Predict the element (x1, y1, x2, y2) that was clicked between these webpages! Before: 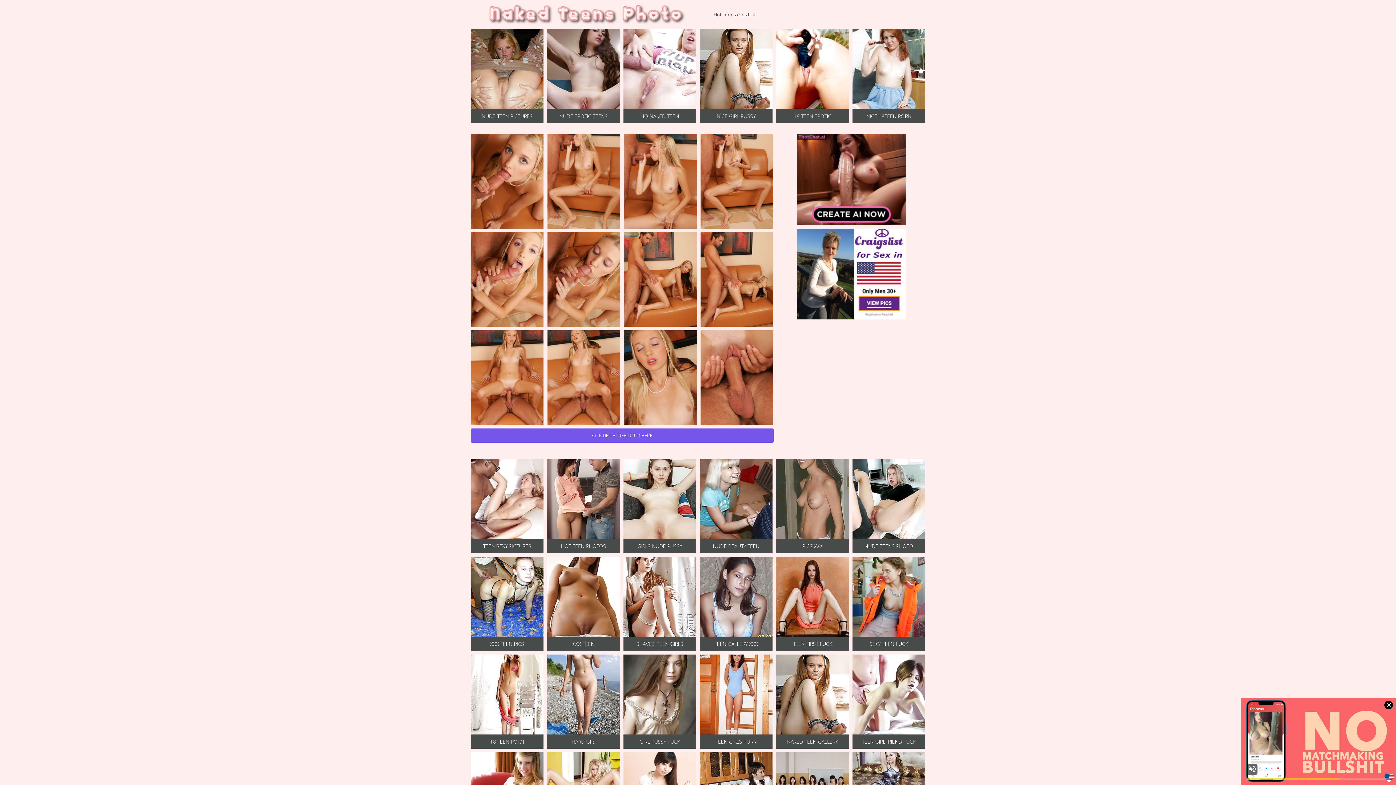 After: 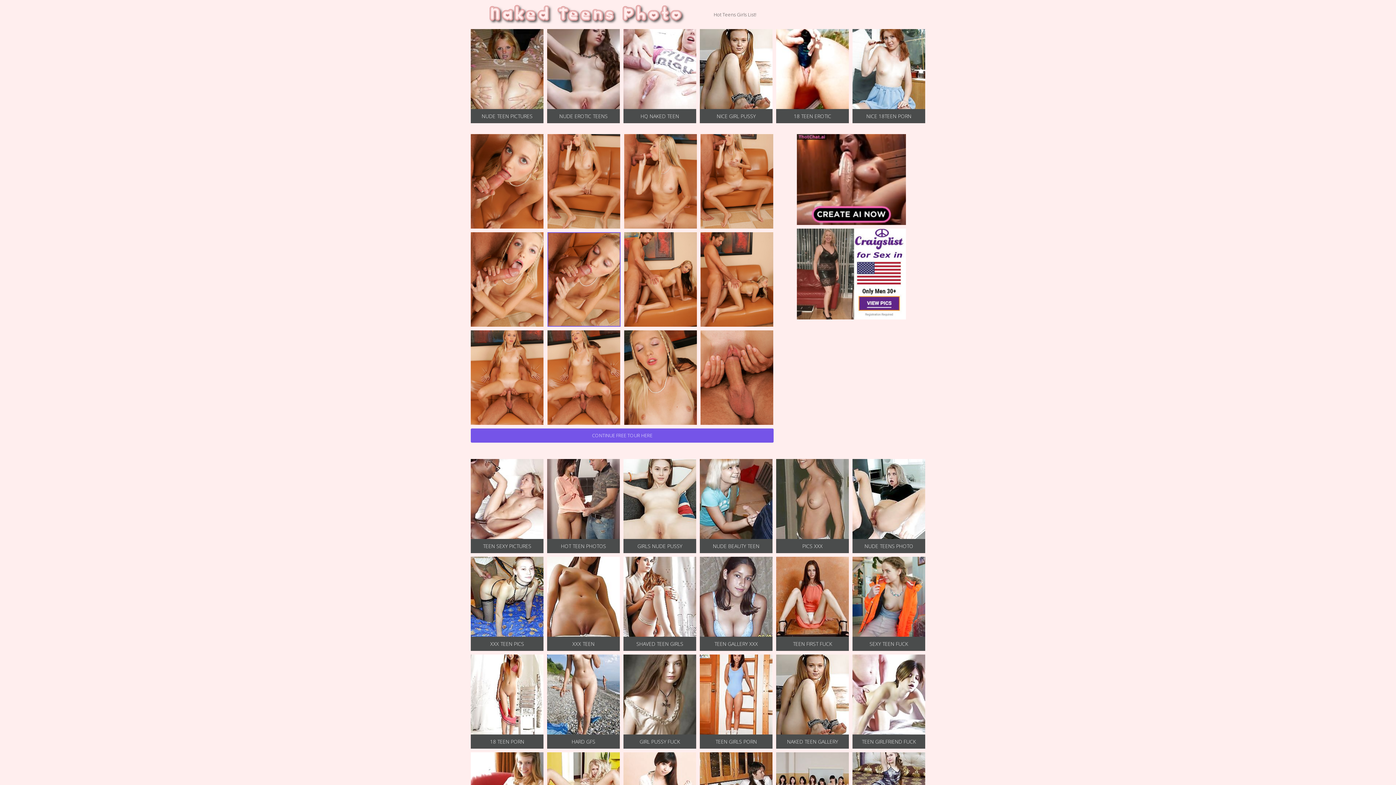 Action: bbox: (547, 232, 620, 326)